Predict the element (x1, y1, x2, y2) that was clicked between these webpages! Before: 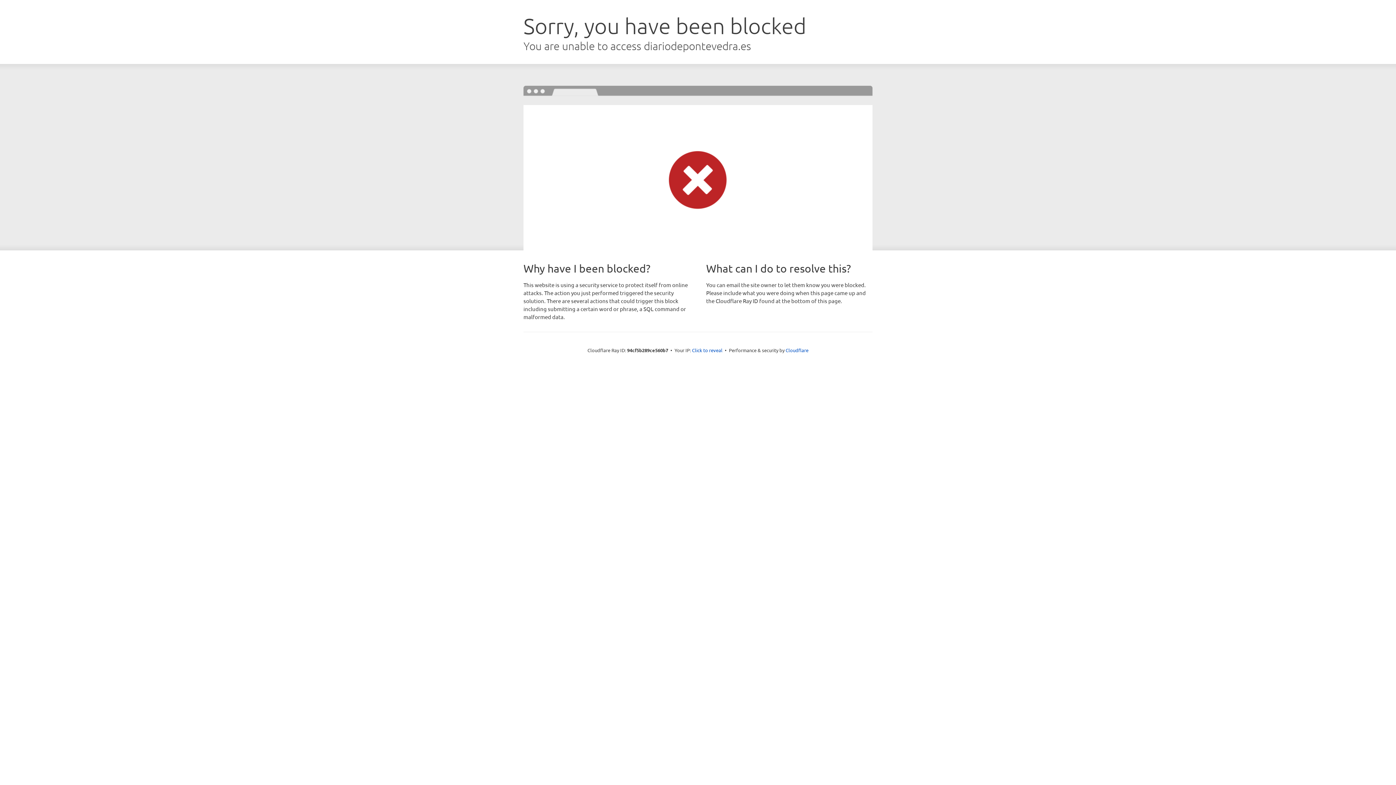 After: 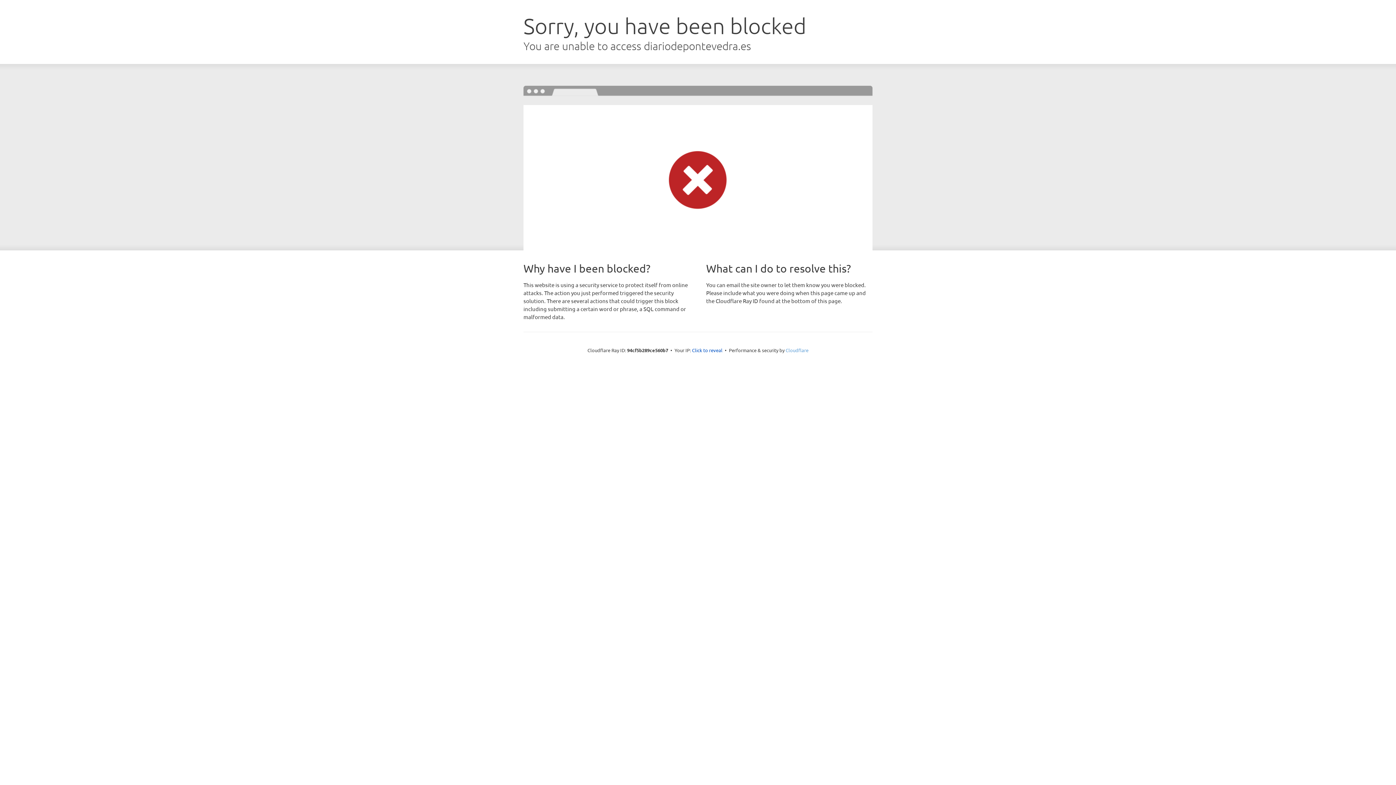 Action: bbox: (785, 347, 808, 353) label: Cloudflare